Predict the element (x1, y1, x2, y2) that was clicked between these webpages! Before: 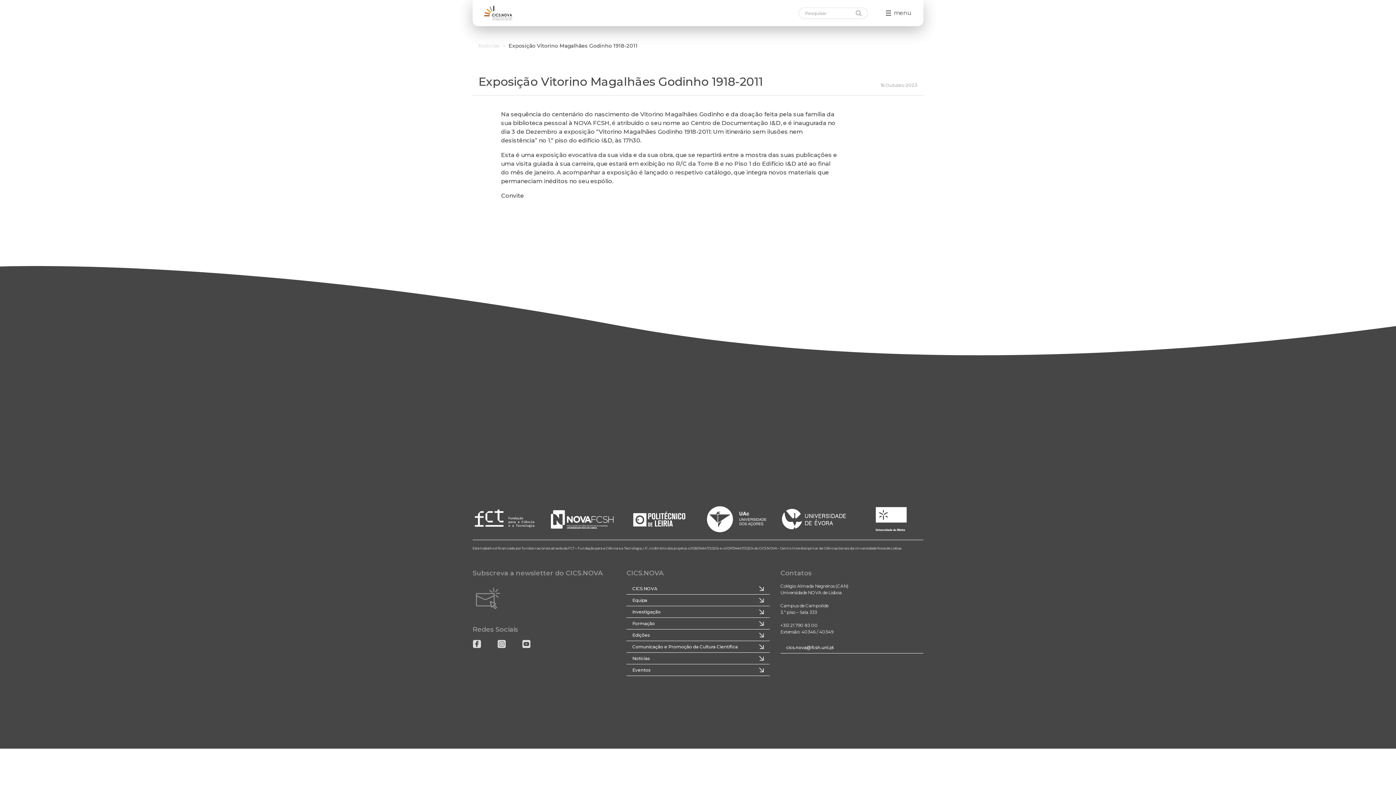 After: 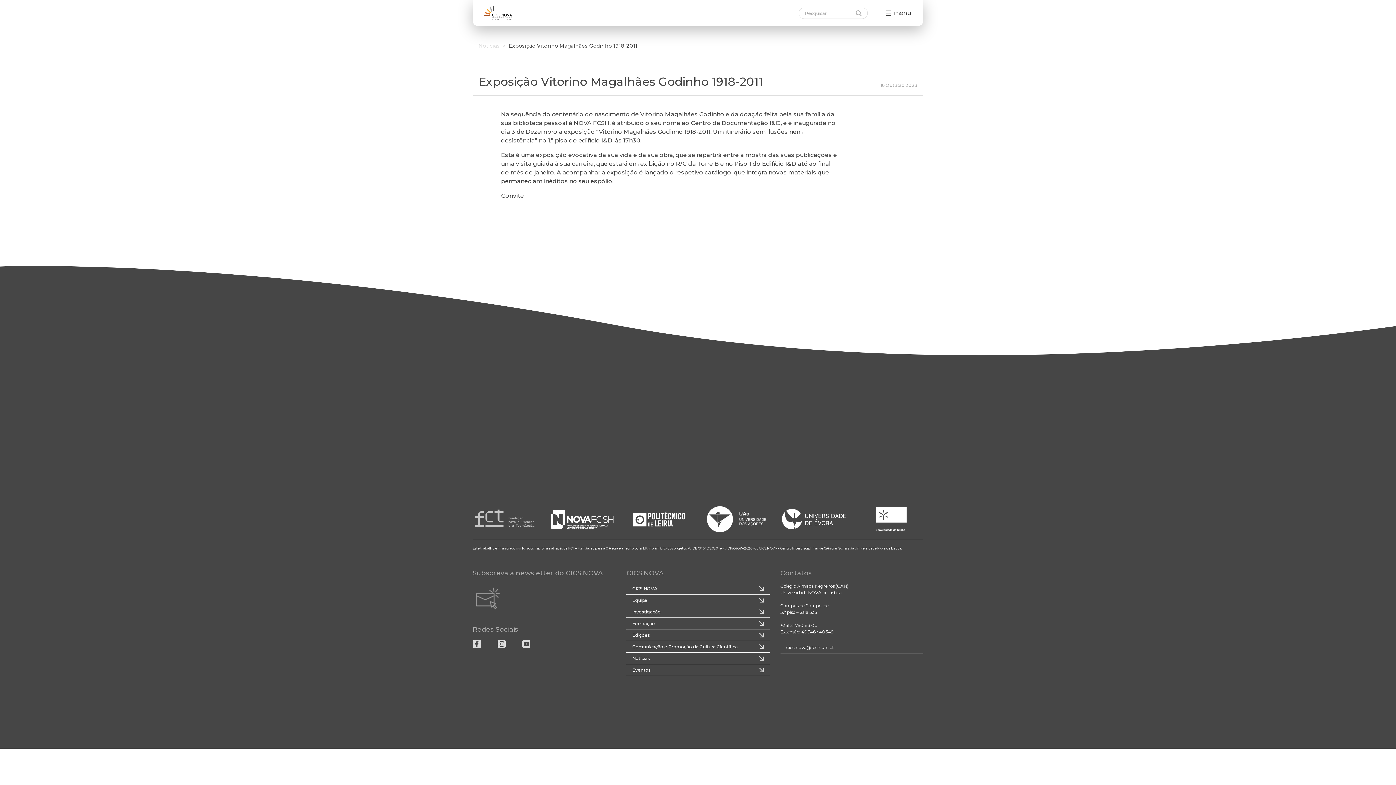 Action: bbox: (472, 509, 536, 528)